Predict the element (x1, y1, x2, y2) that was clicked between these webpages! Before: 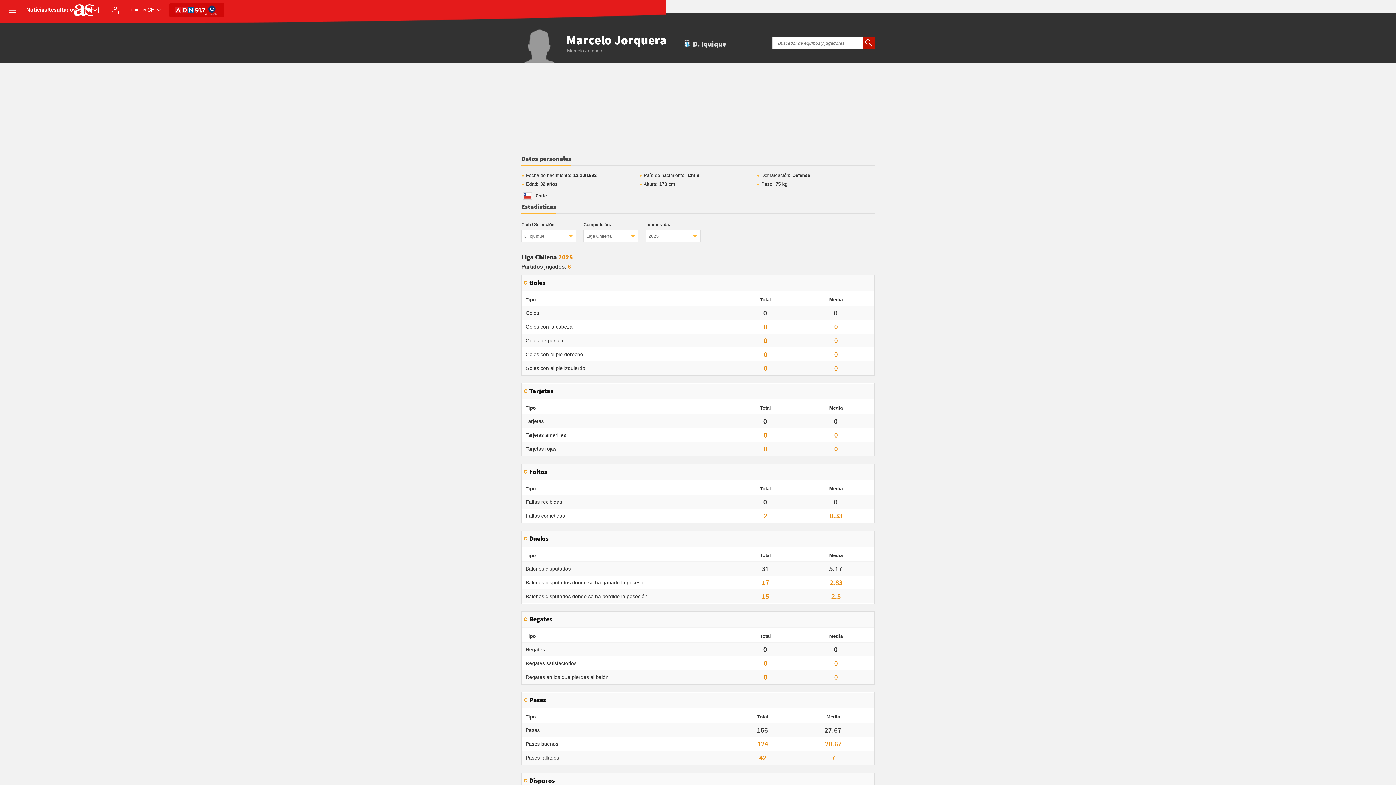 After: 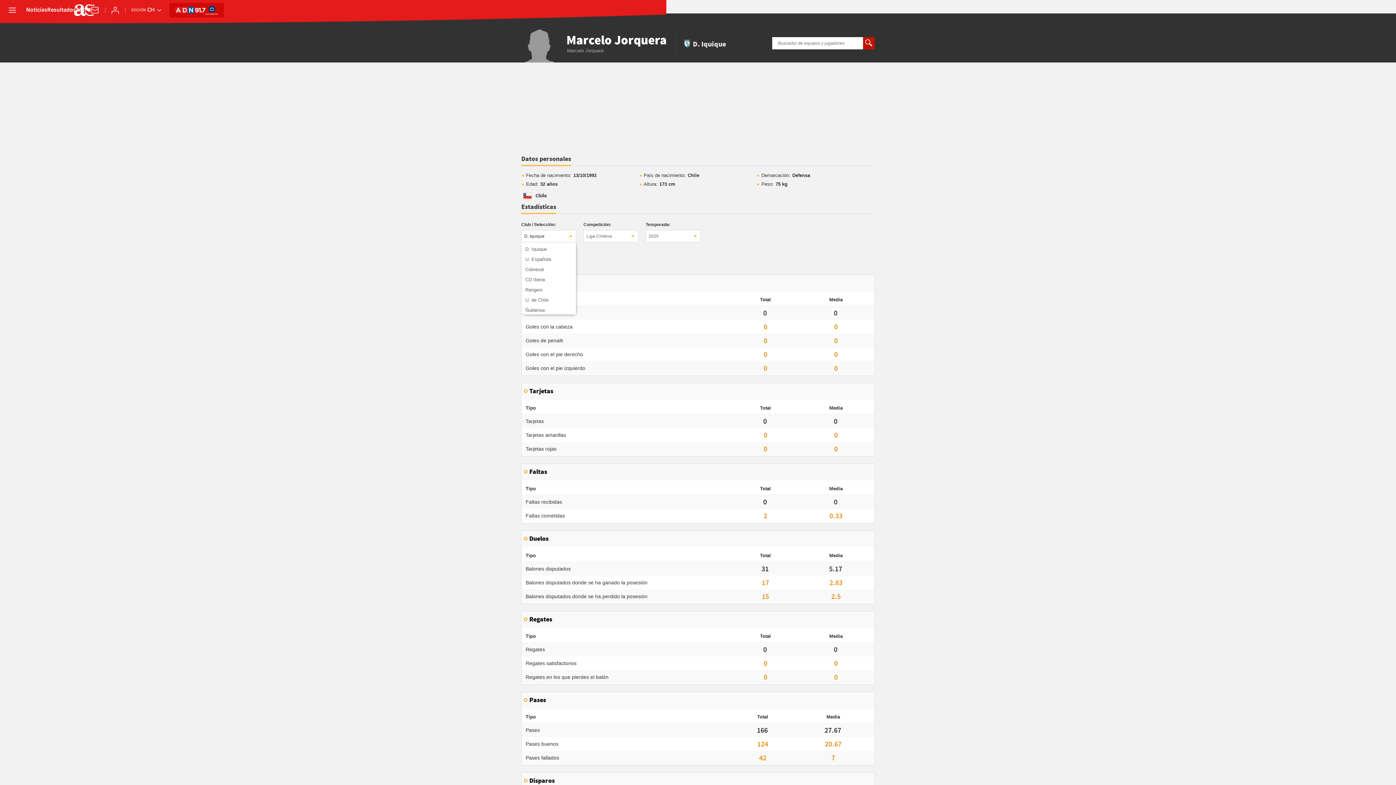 Action: bbox: (521, 230, 576, 242) label: D. Iquique